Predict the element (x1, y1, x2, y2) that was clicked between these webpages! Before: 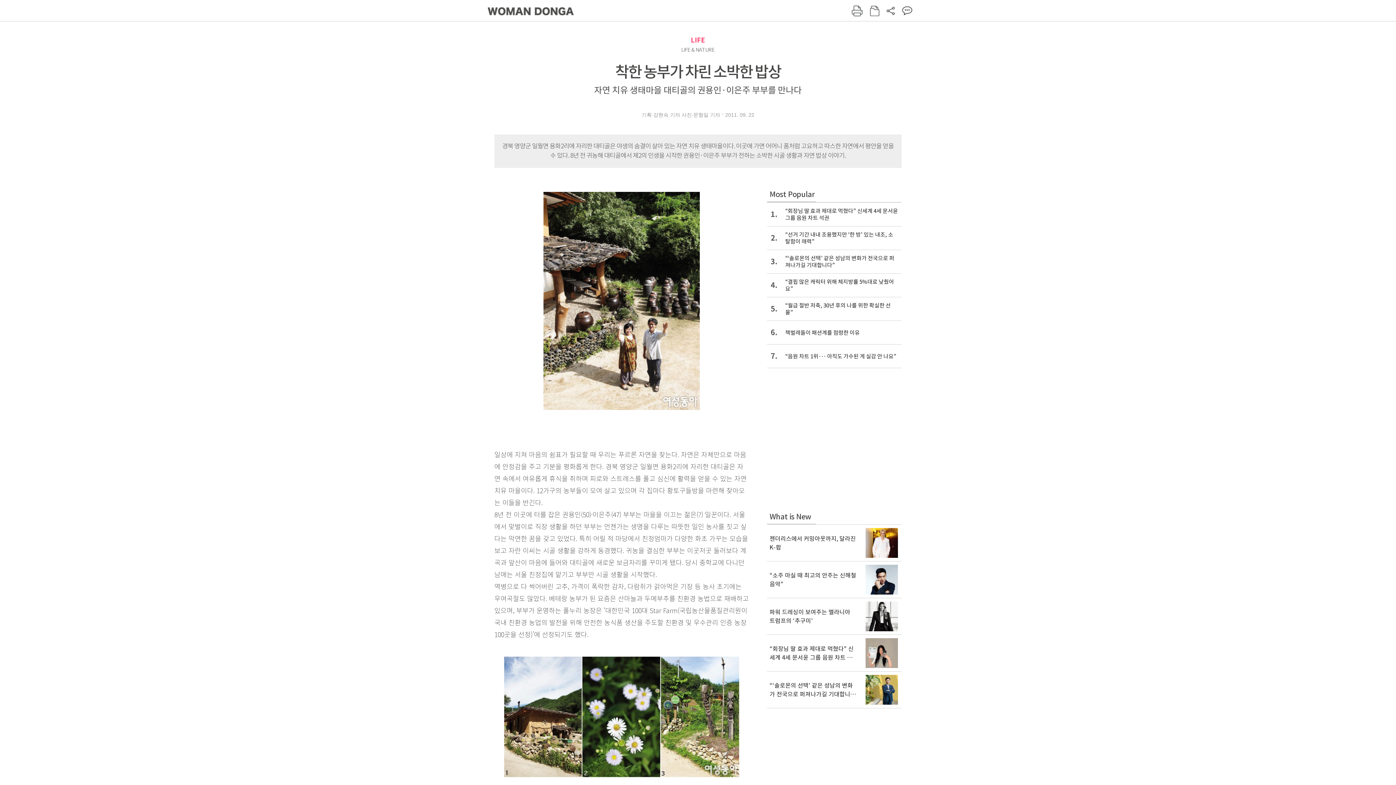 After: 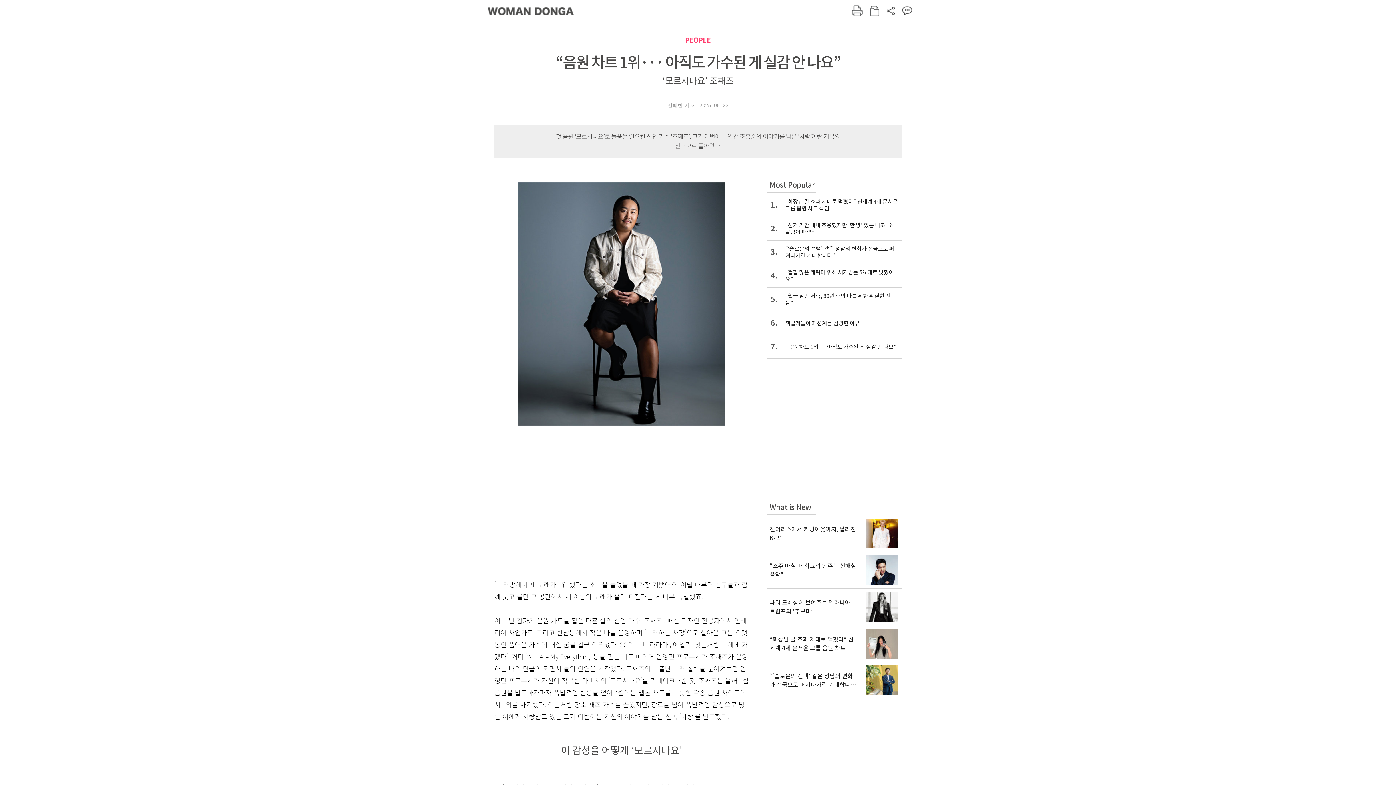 Action: bbox: (767, 344, 901, 368) label: 7.
“음원 차트 1위··· 아직도 가수된 게 실감 안 나요”